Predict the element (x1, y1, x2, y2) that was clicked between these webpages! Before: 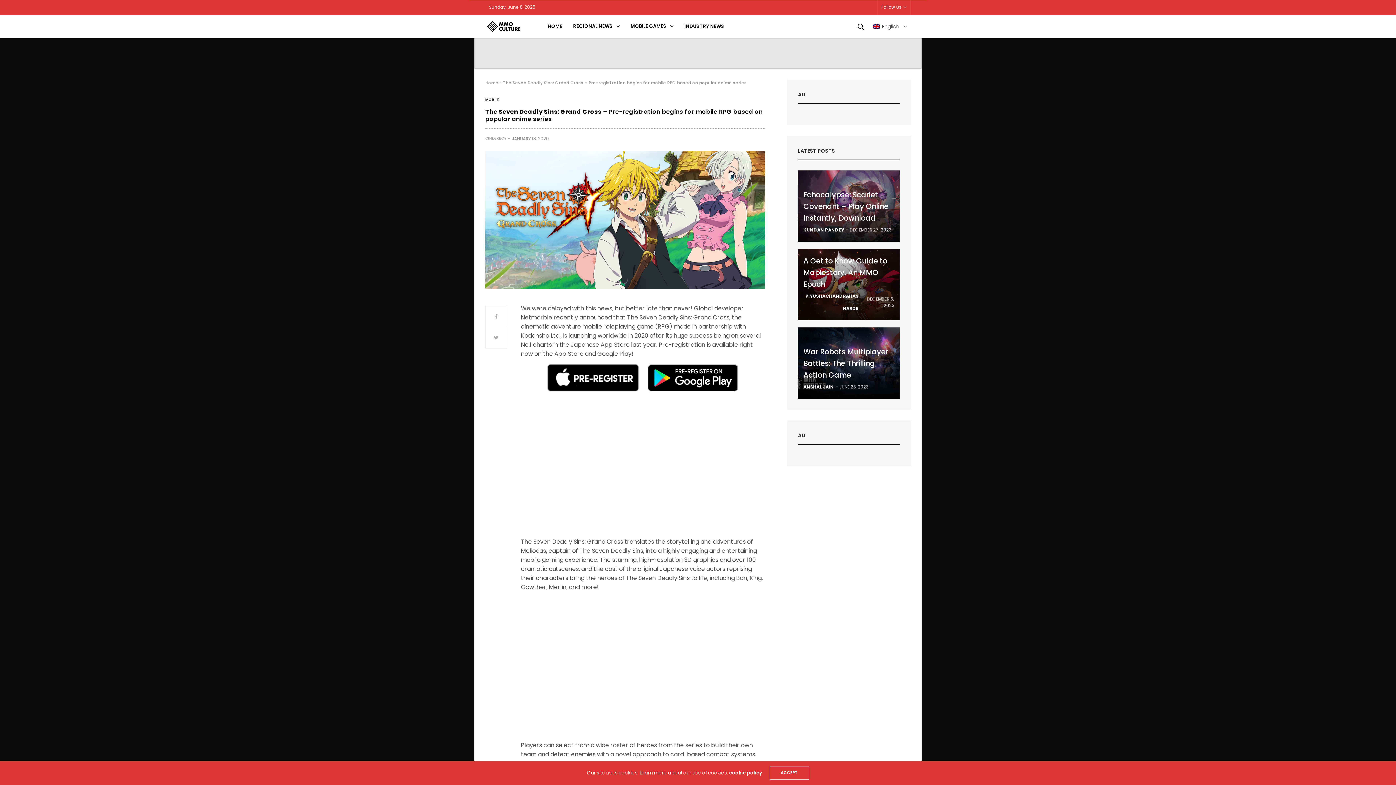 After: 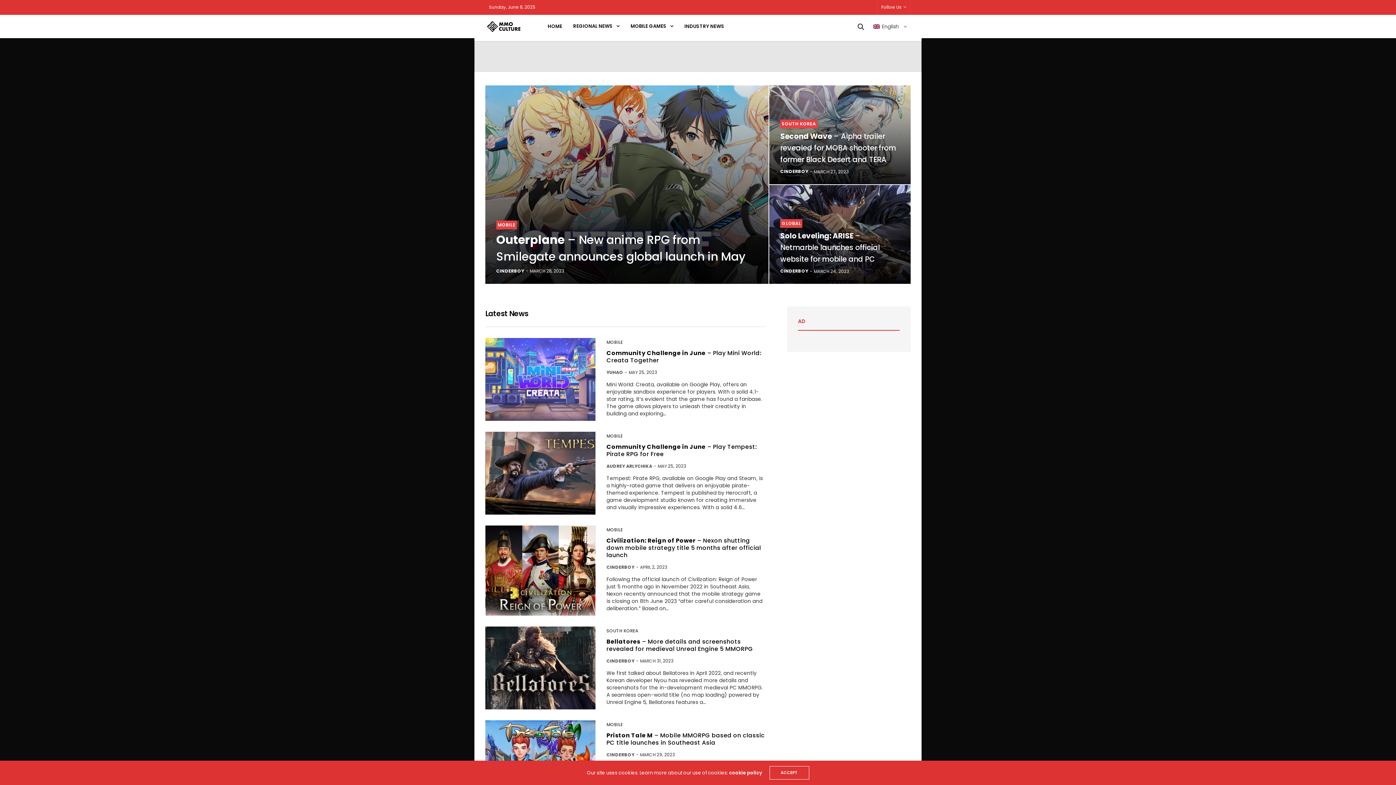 Action: bbox: (547, 22, 562, 30) label: HOME